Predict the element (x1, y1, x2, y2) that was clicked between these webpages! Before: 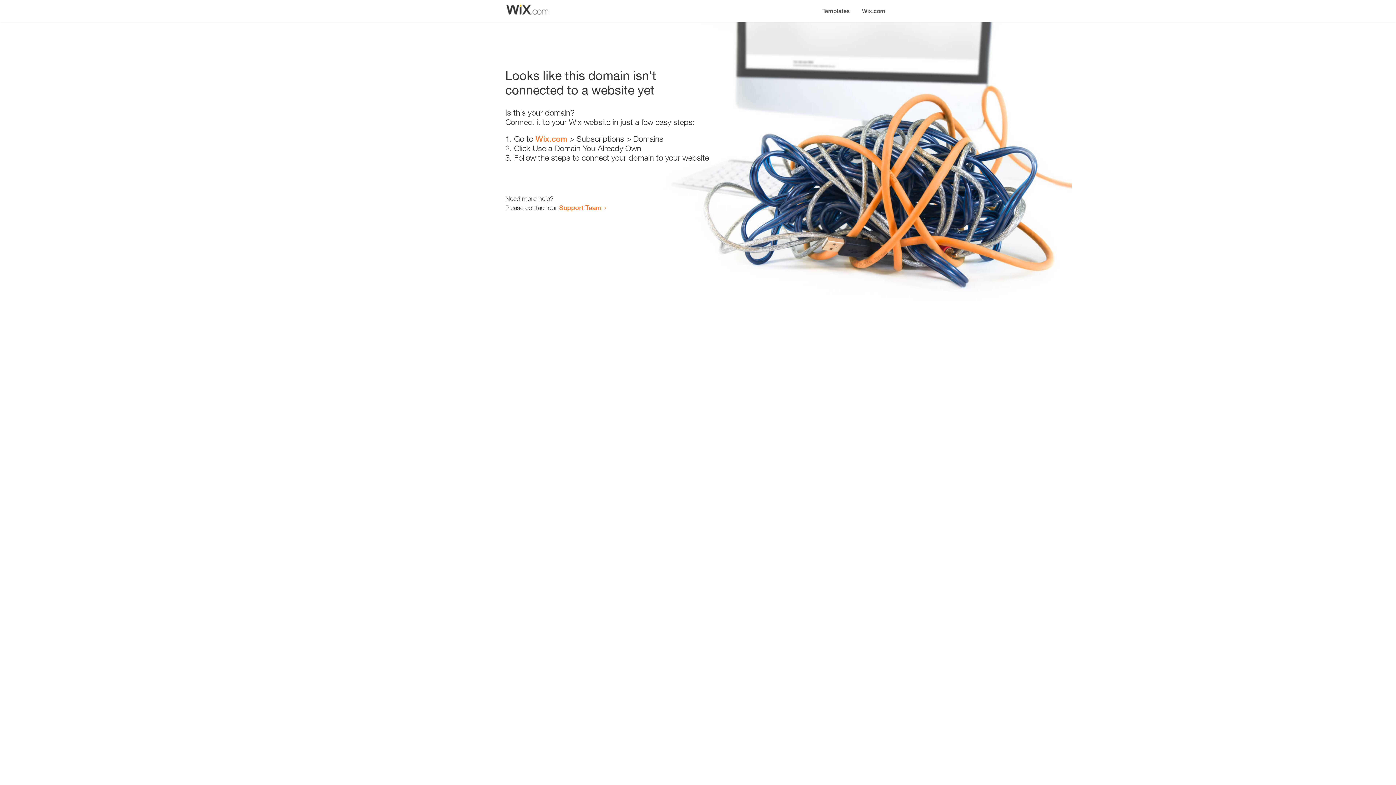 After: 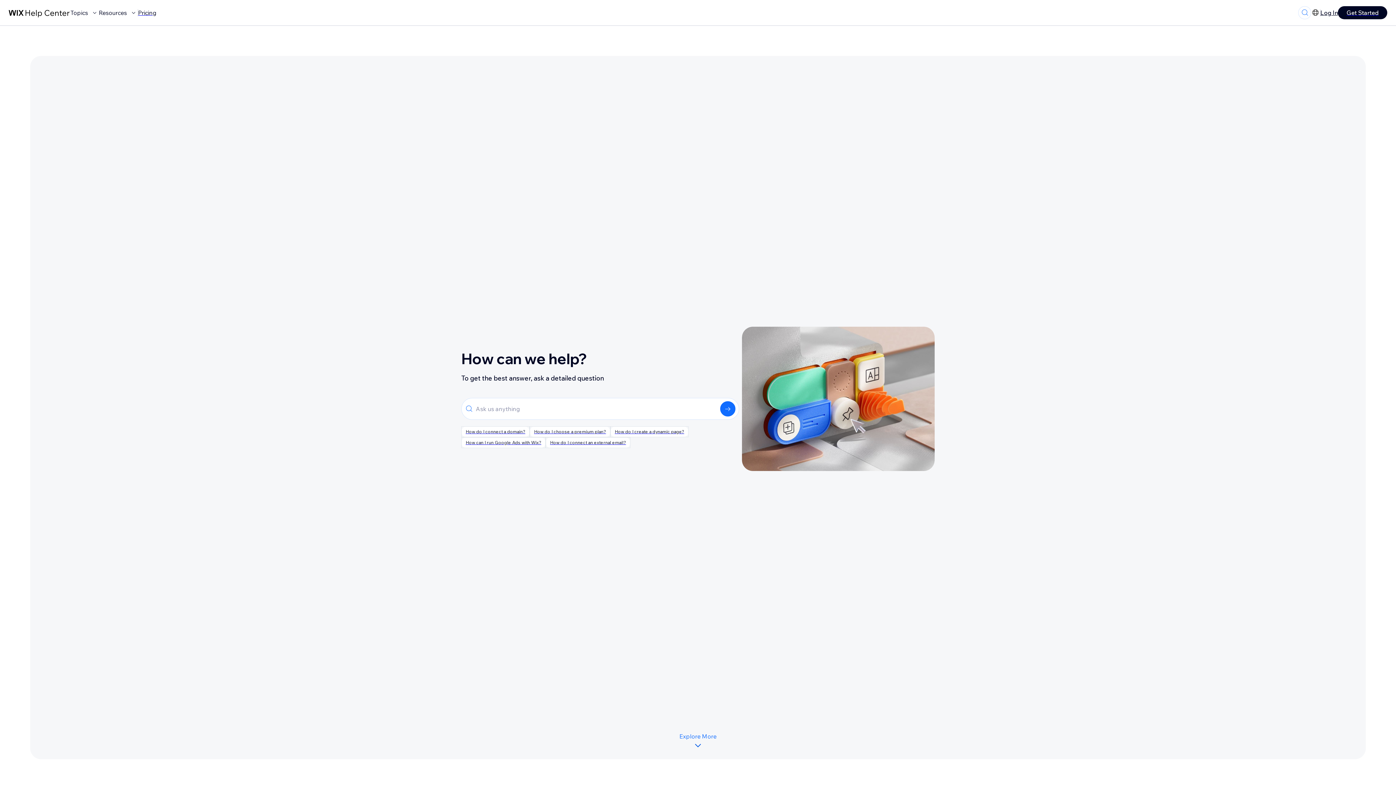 Action: label: Support Team bbox: (559, 203, 601, 211)